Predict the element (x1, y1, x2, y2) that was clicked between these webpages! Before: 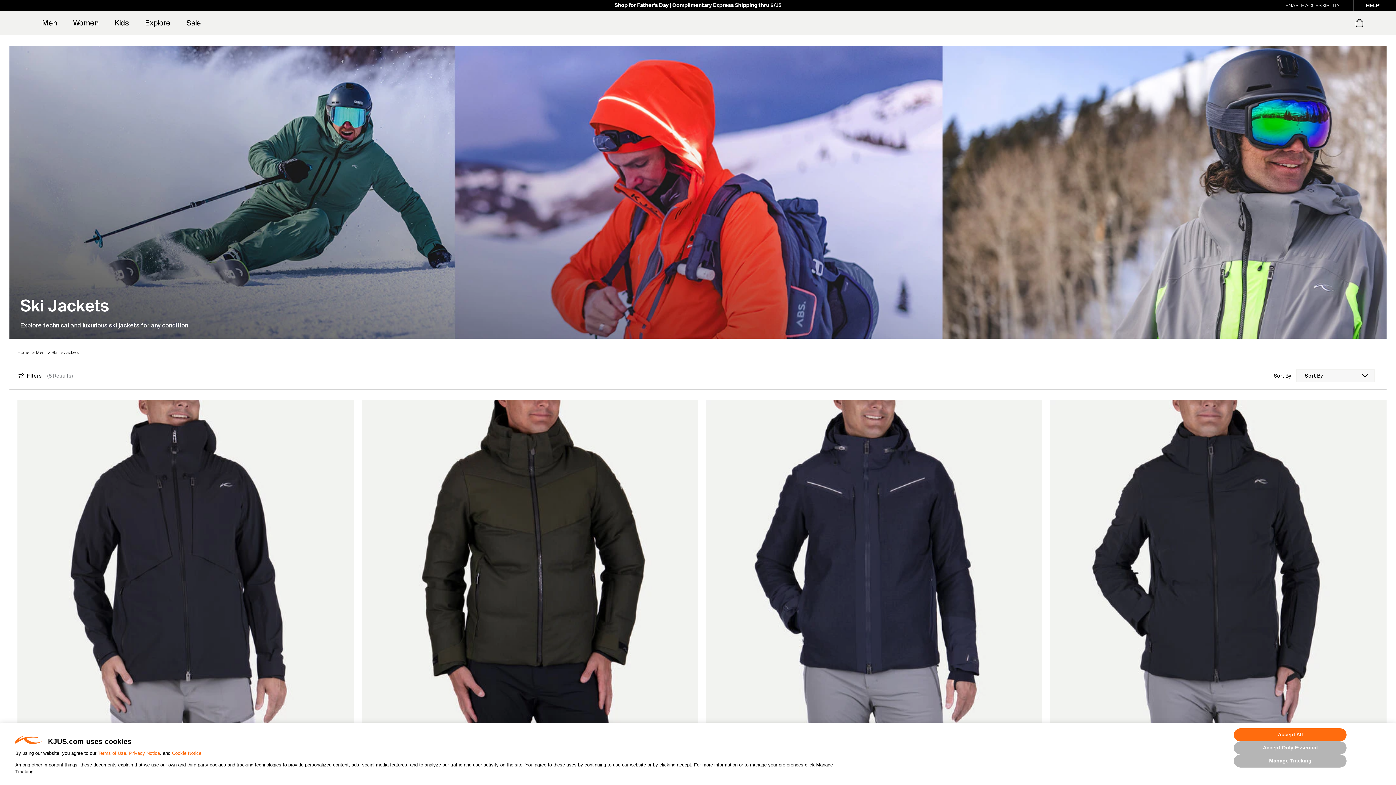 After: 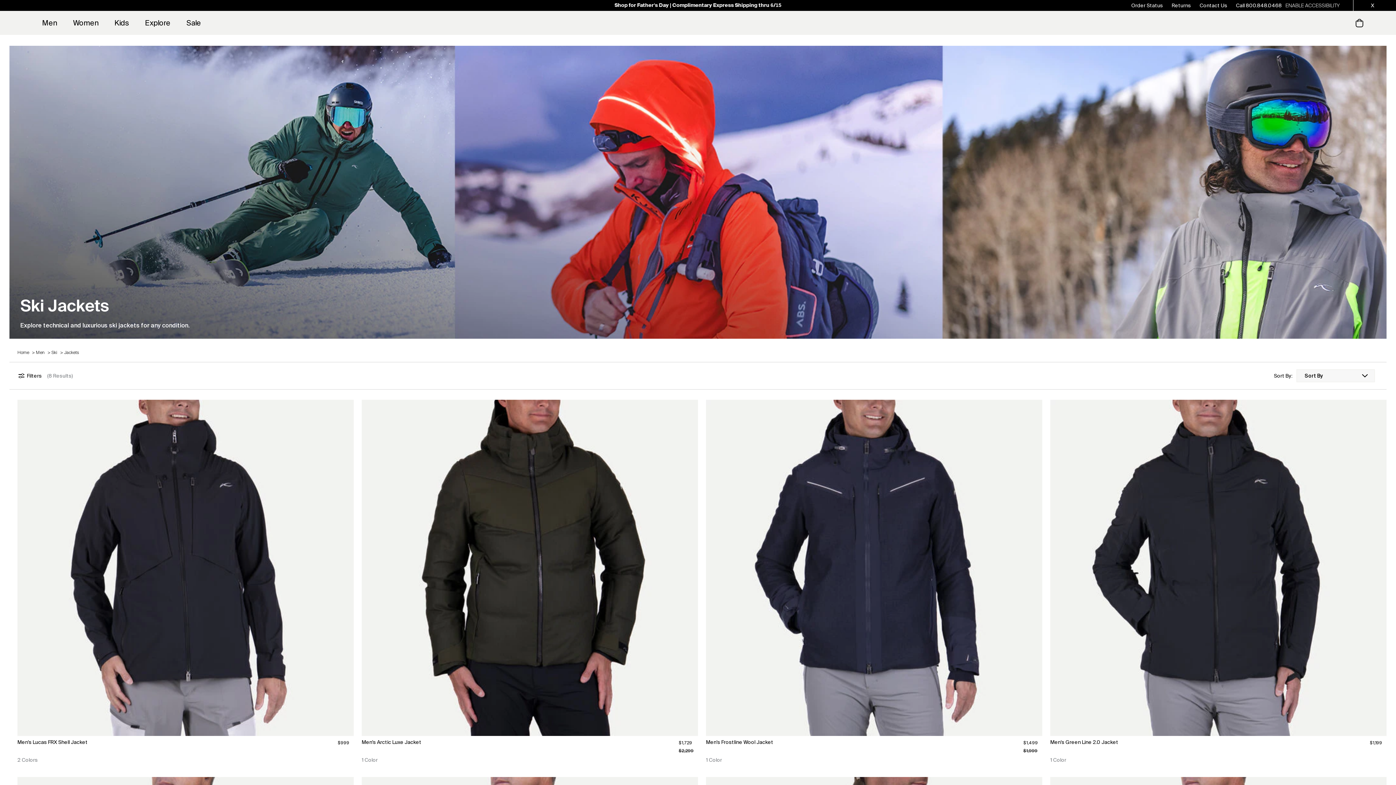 Action: label: HELP bbox: (1353, -3, 1392, 14)